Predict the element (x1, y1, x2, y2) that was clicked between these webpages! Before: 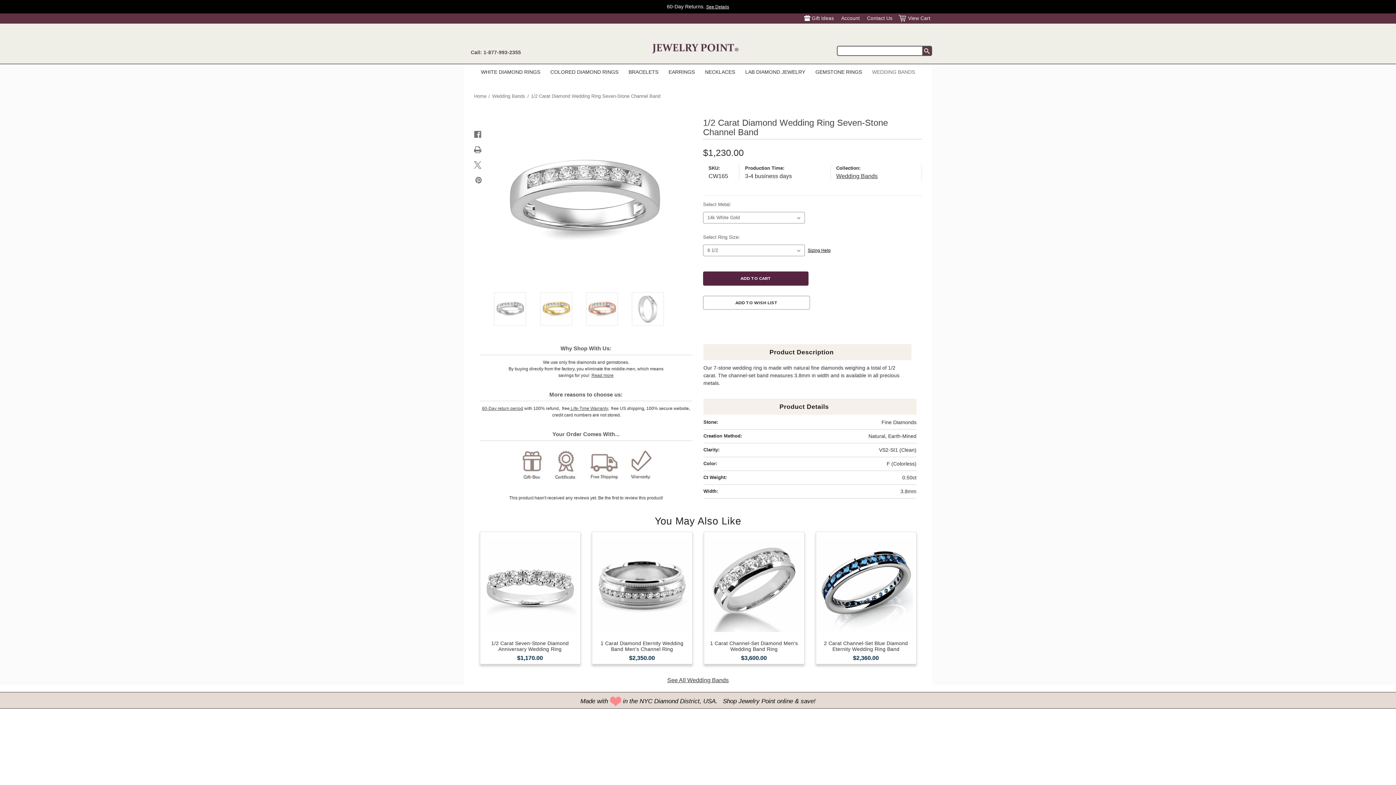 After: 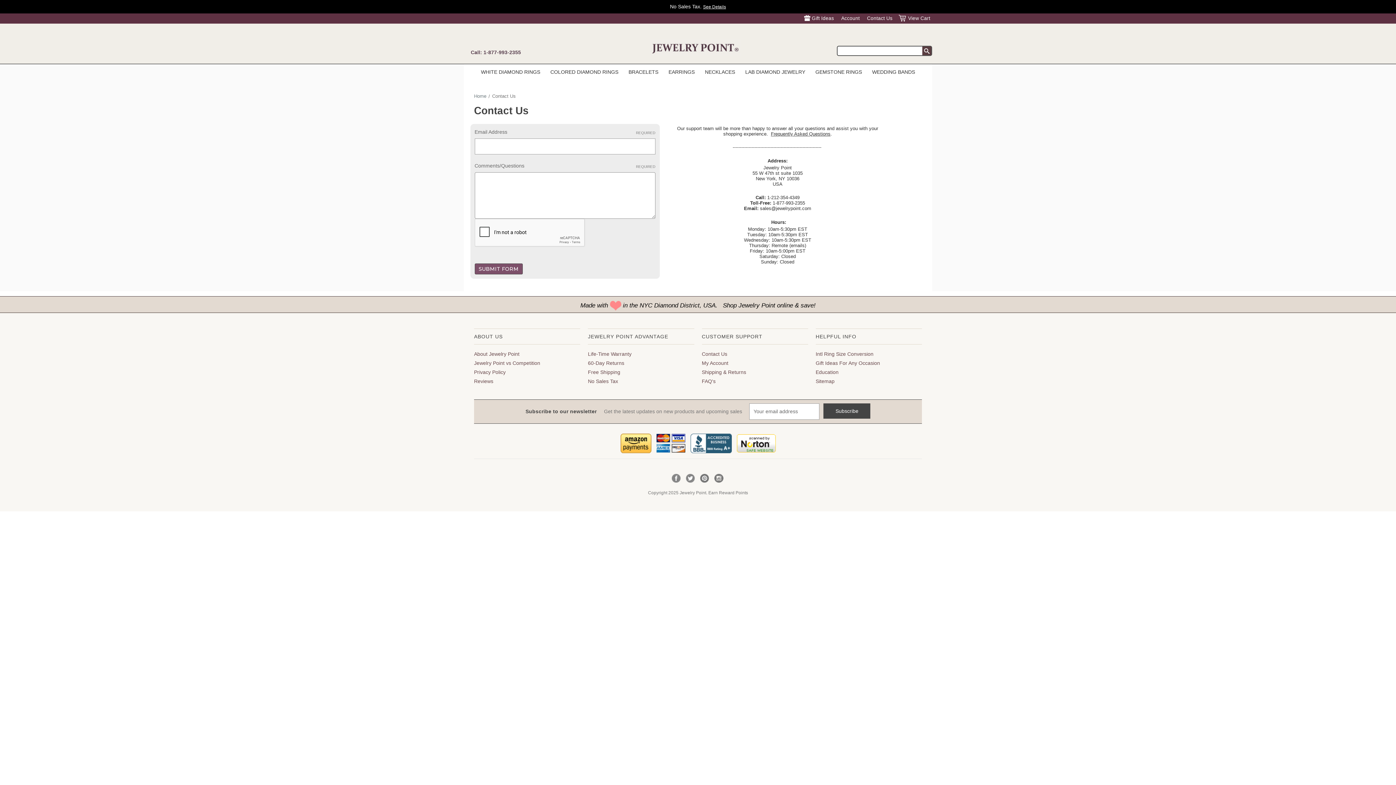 Action: label: Contact Us bbox: (864, 15, 897, 21)